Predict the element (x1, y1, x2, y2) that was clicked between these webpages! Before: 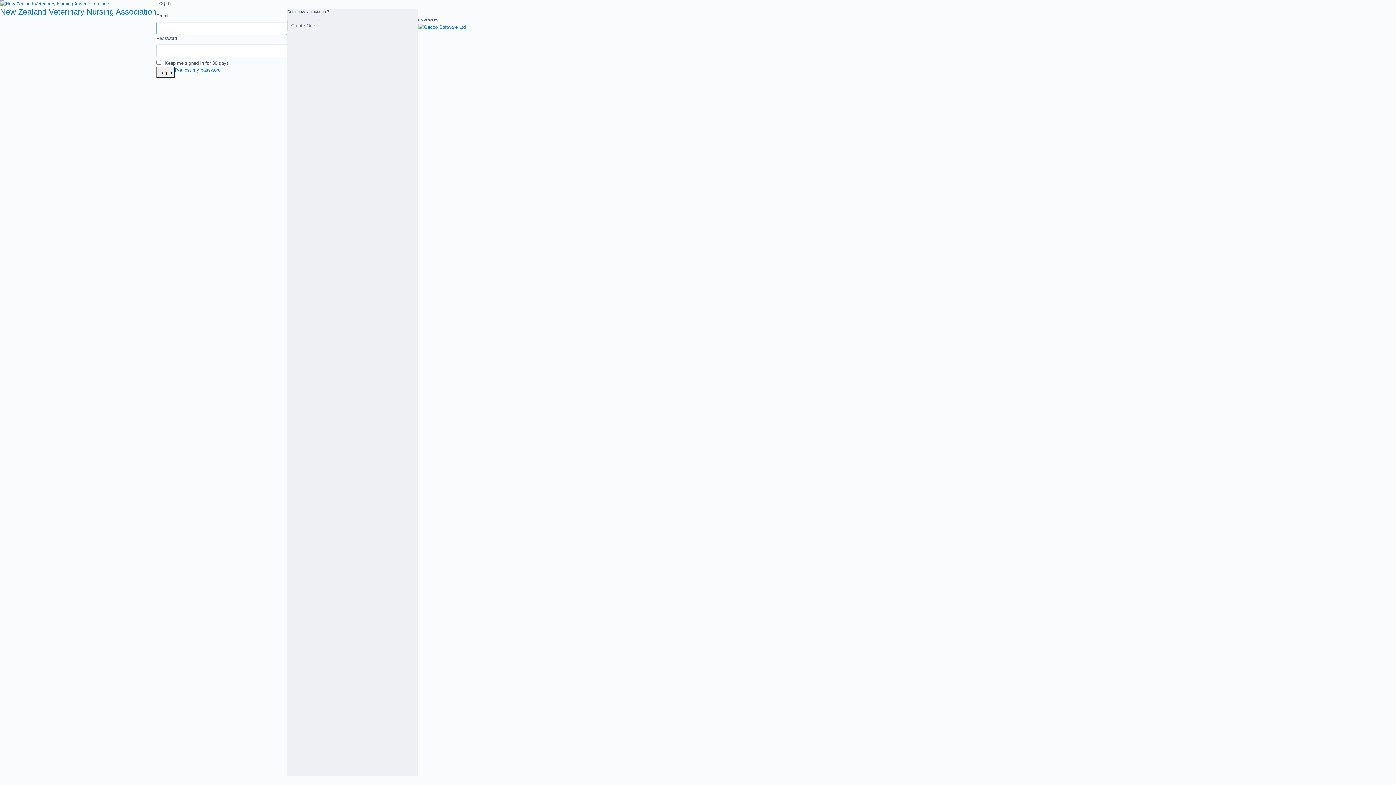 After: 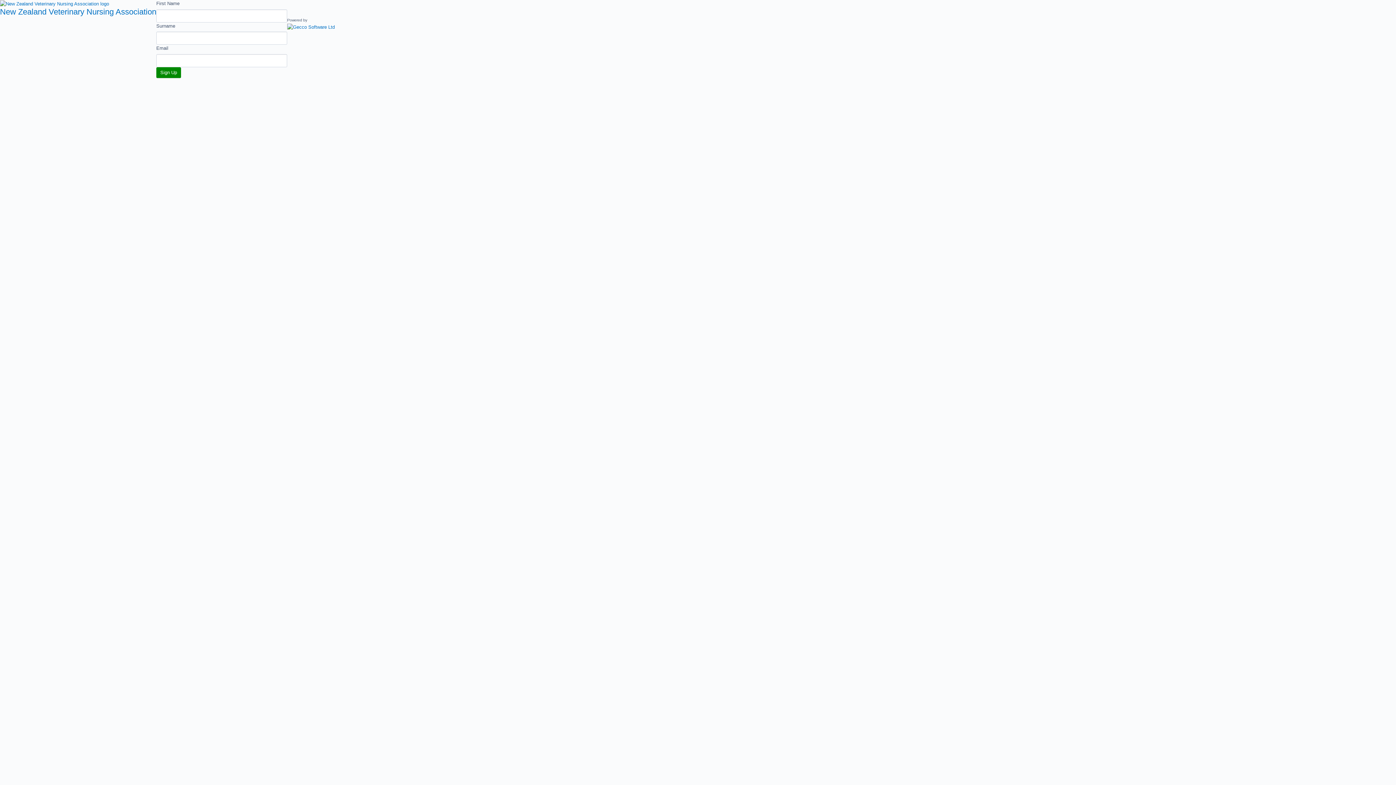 Action: bbox: (287, 20, 319, 31) label: Create One